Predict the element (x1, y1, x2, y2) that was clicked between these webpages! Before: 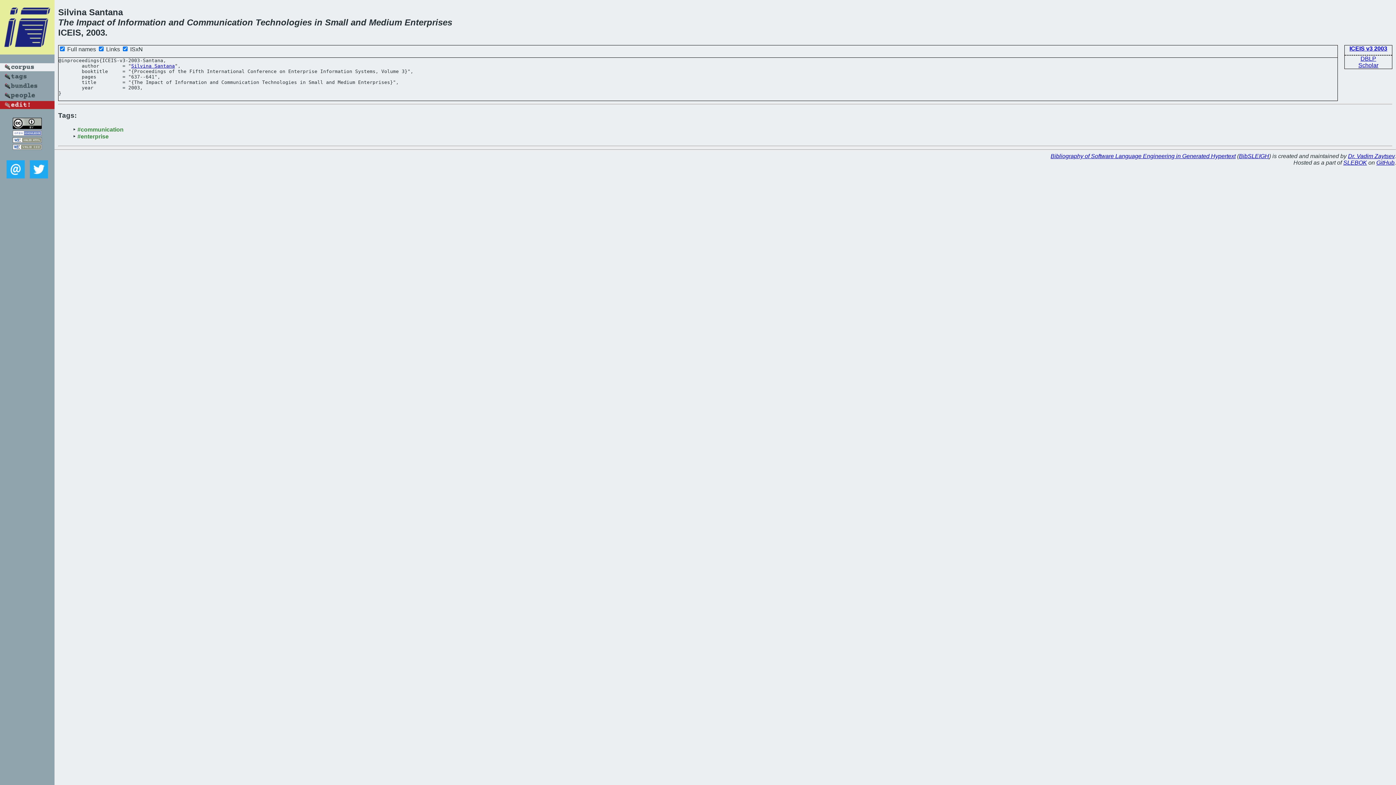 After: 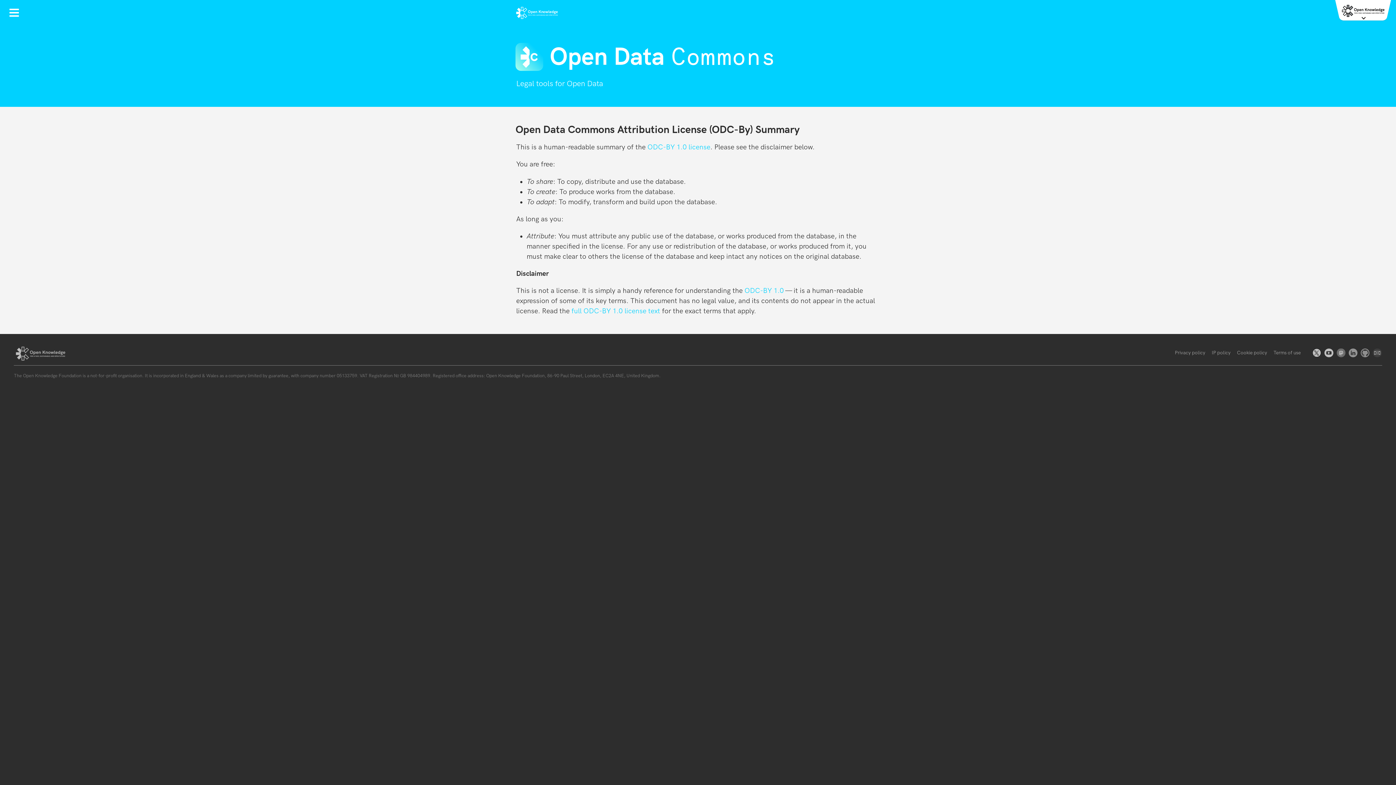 Action: bbox: (12, 130, 41, 137)